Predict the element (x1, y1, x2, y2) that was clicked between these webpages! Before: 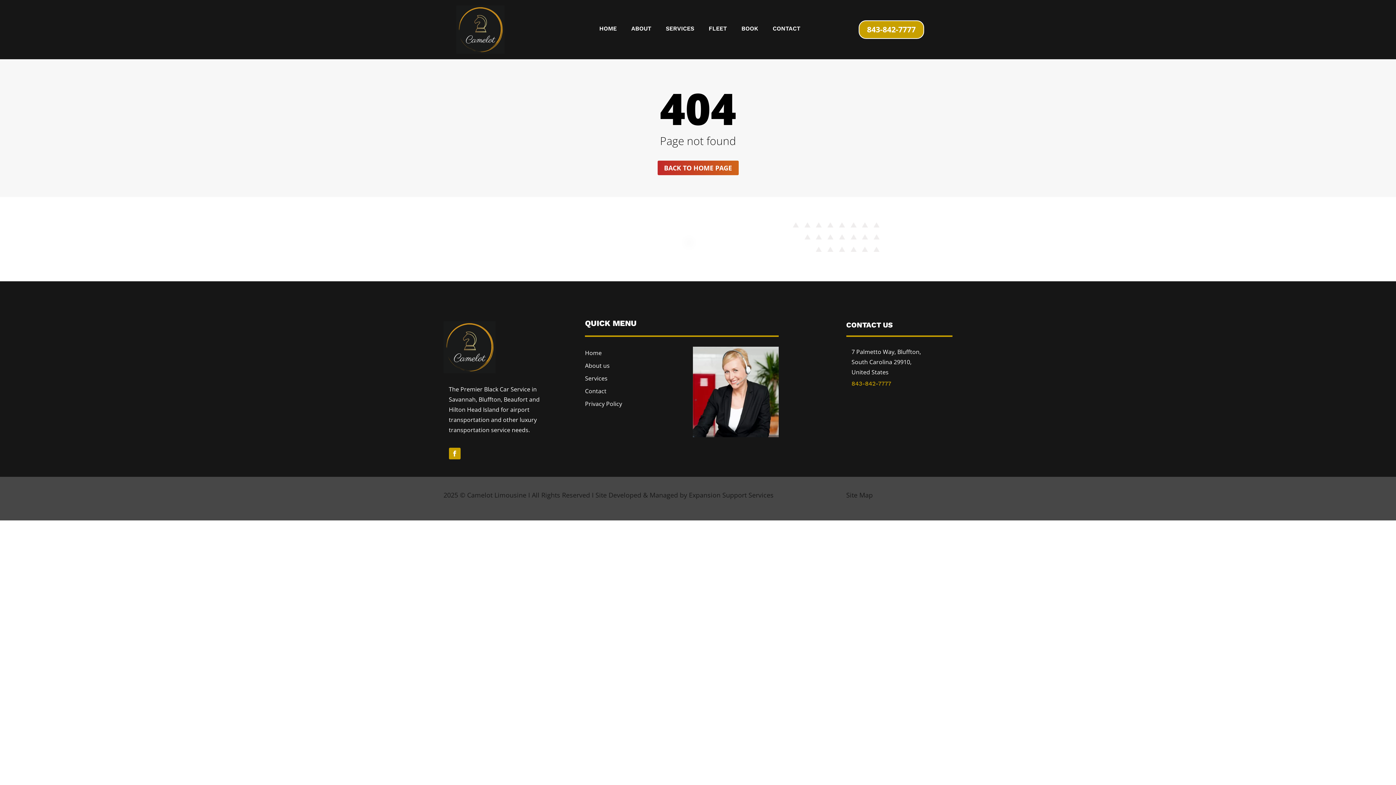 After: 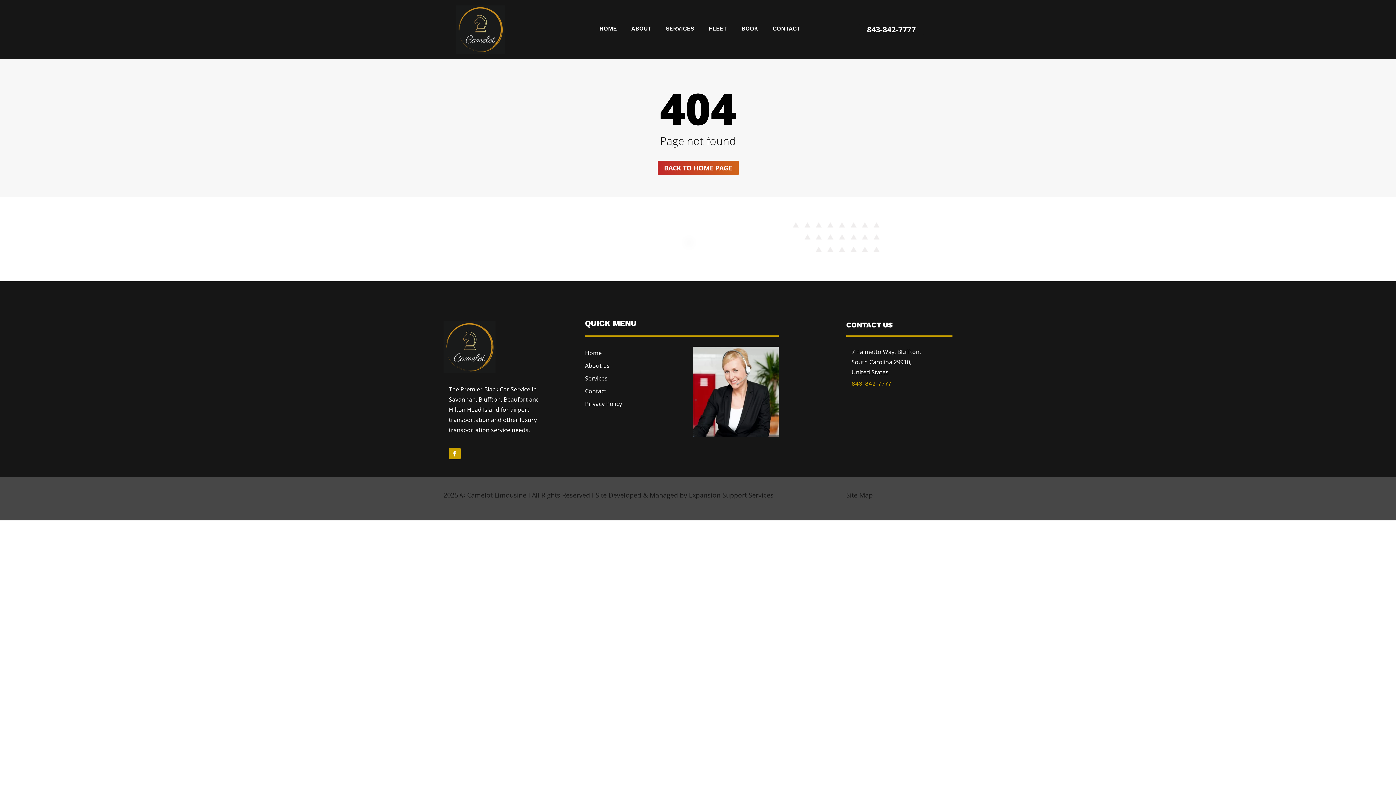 Action: bbox: (858, 20, 924, 39) label: 843-842-7777